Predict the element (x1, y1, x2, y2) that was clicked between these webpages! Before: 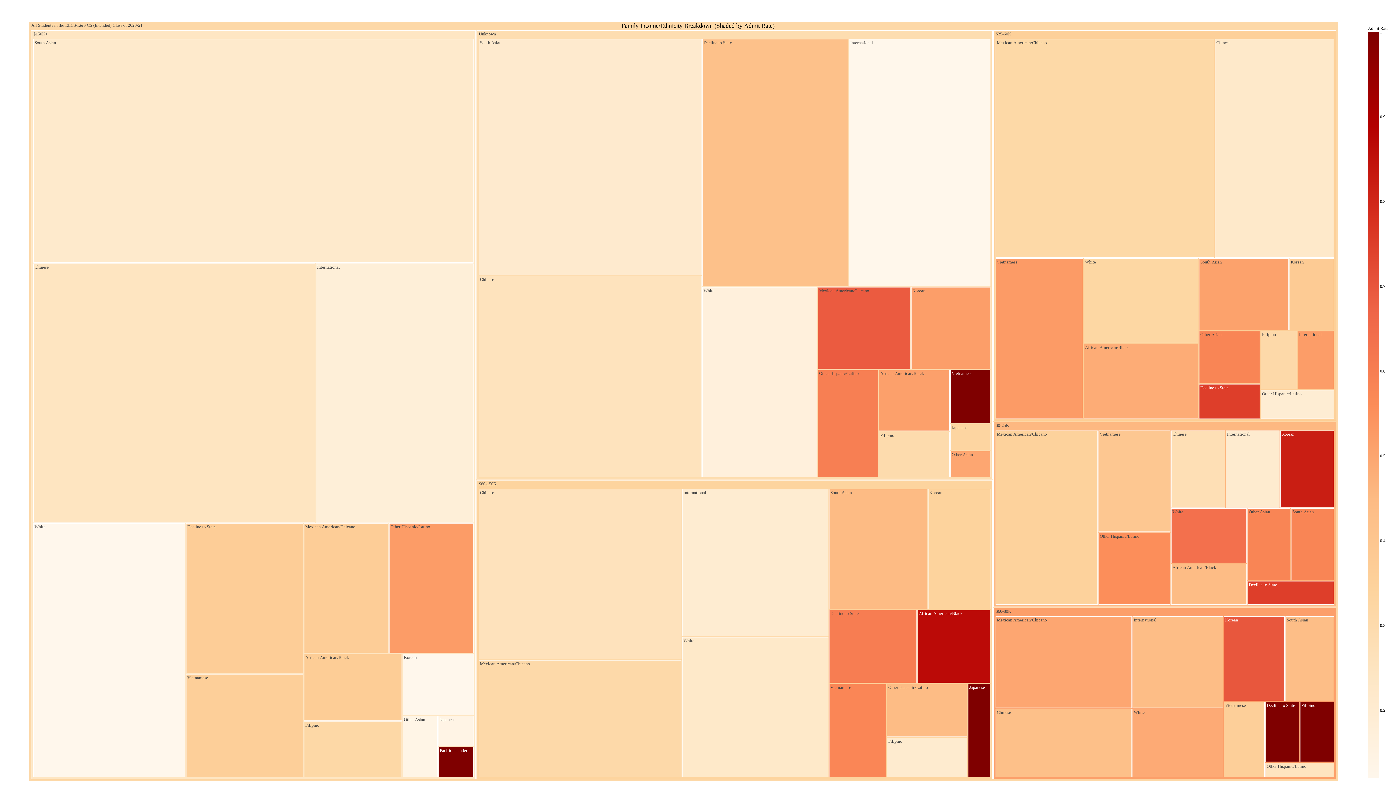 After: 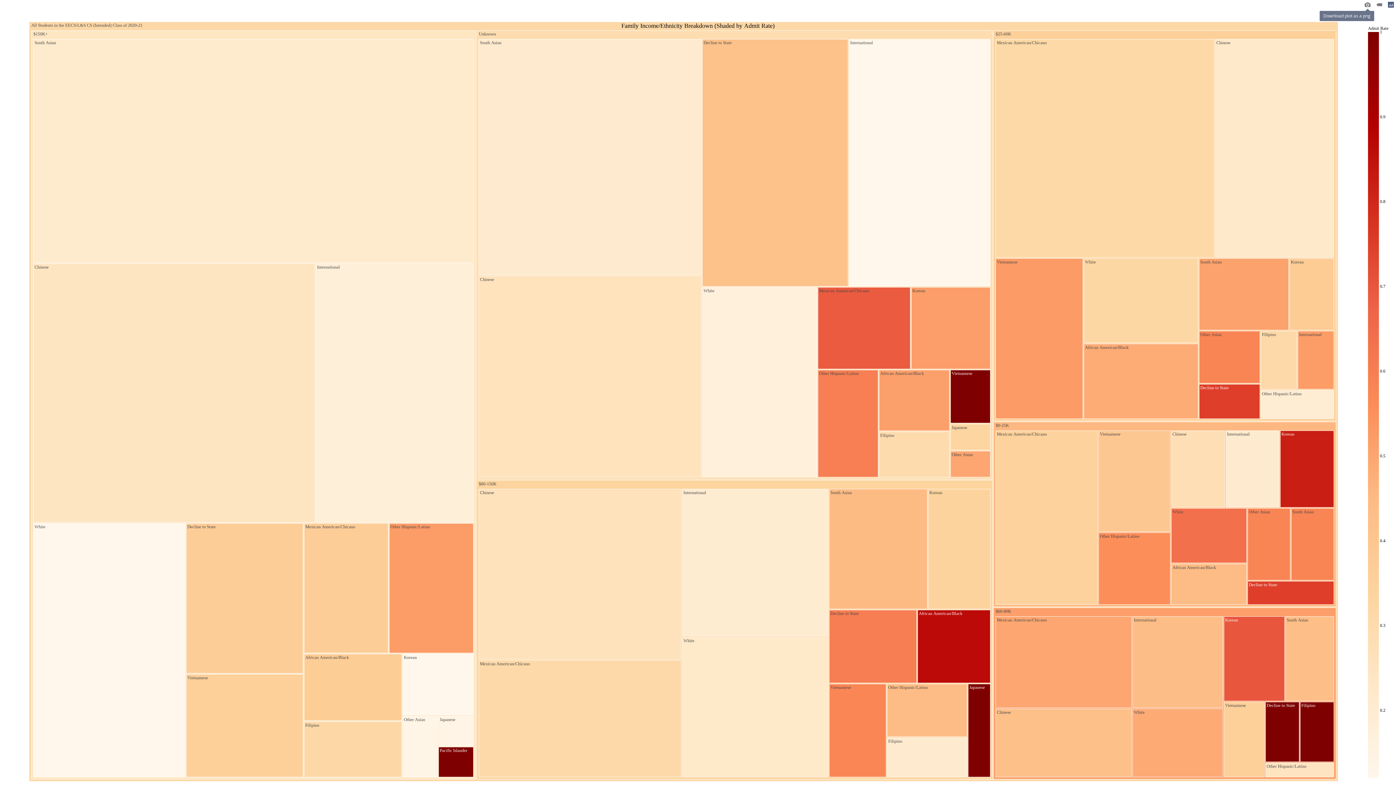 Action: bbox: (1363, 0, 1372, 9)